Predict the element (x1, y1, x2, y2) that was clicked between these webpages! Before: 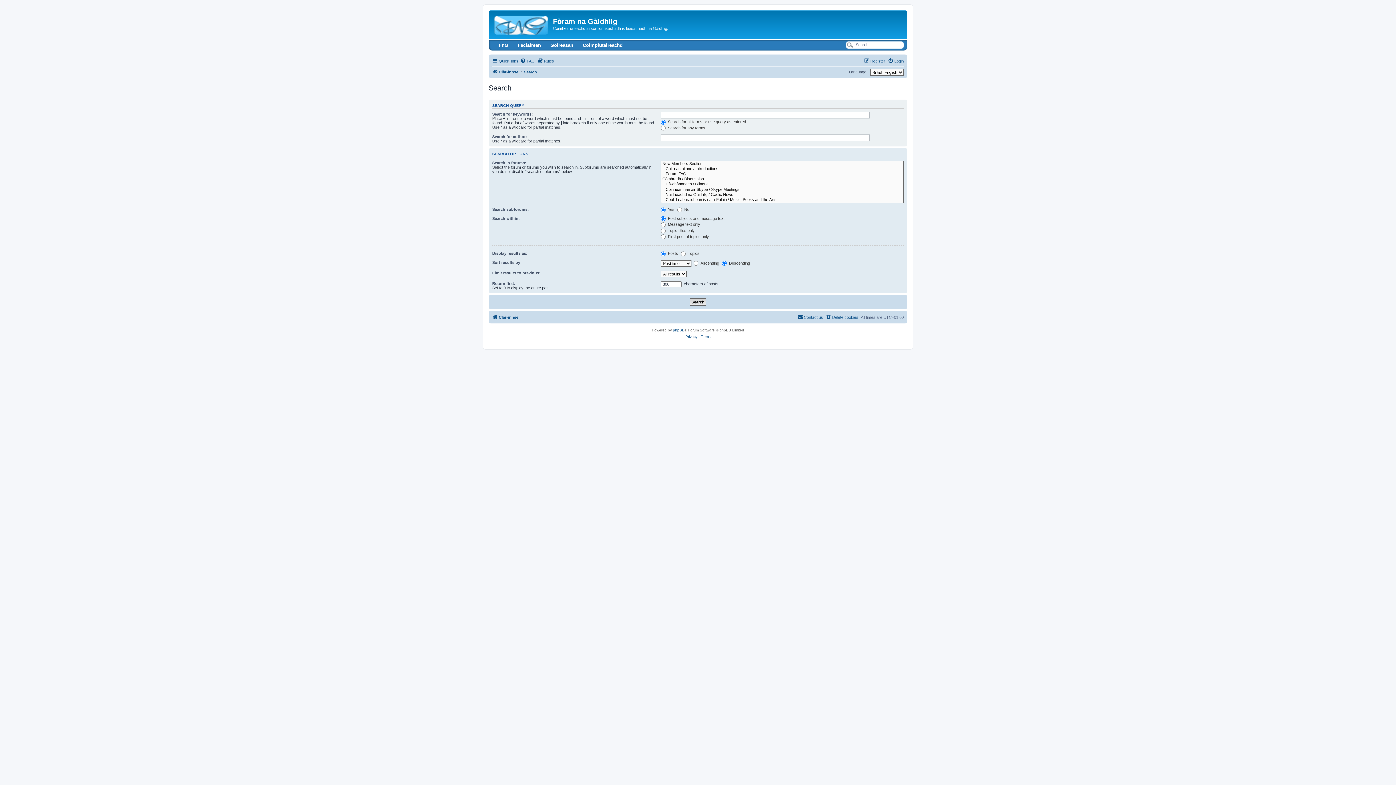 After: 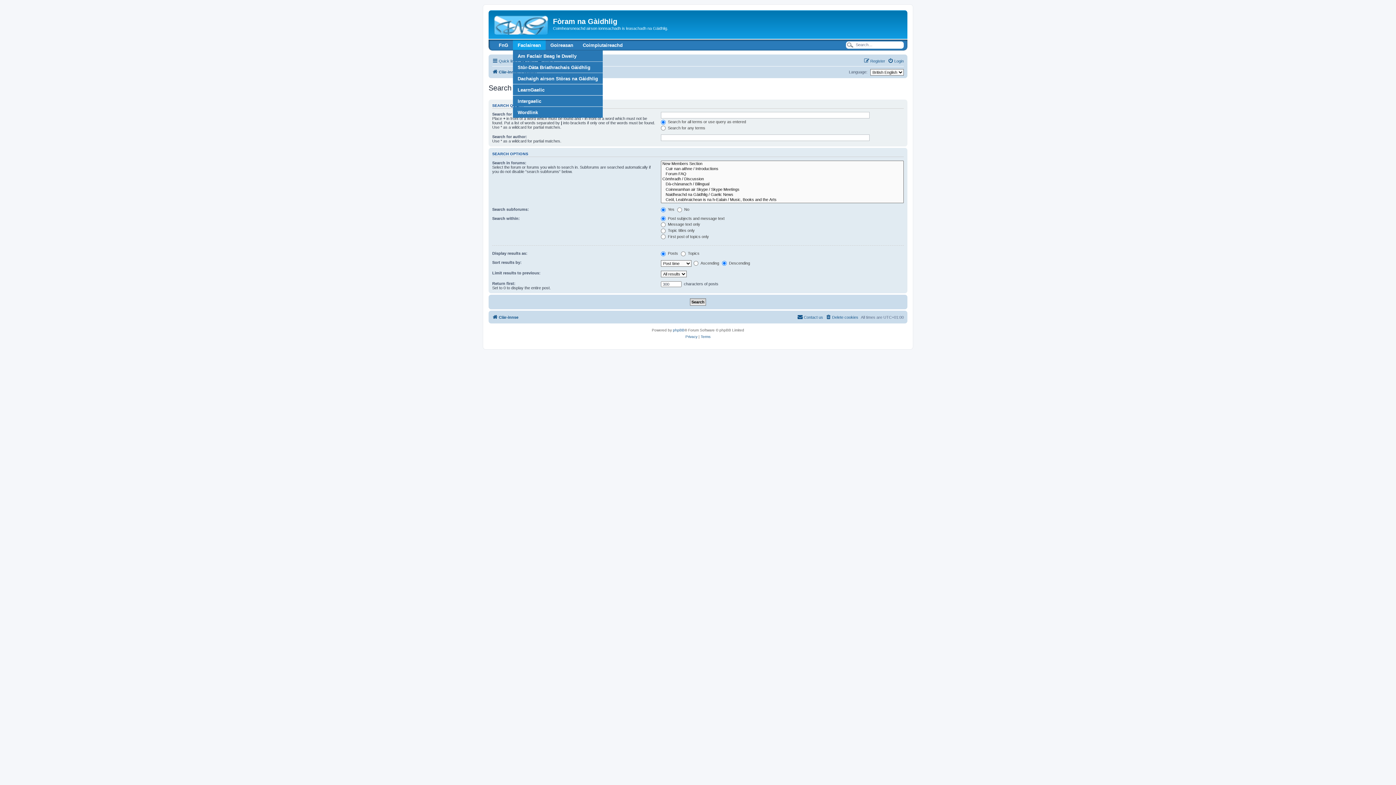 Action: label: Faclairean bbox: (513, 39, 545, 50)